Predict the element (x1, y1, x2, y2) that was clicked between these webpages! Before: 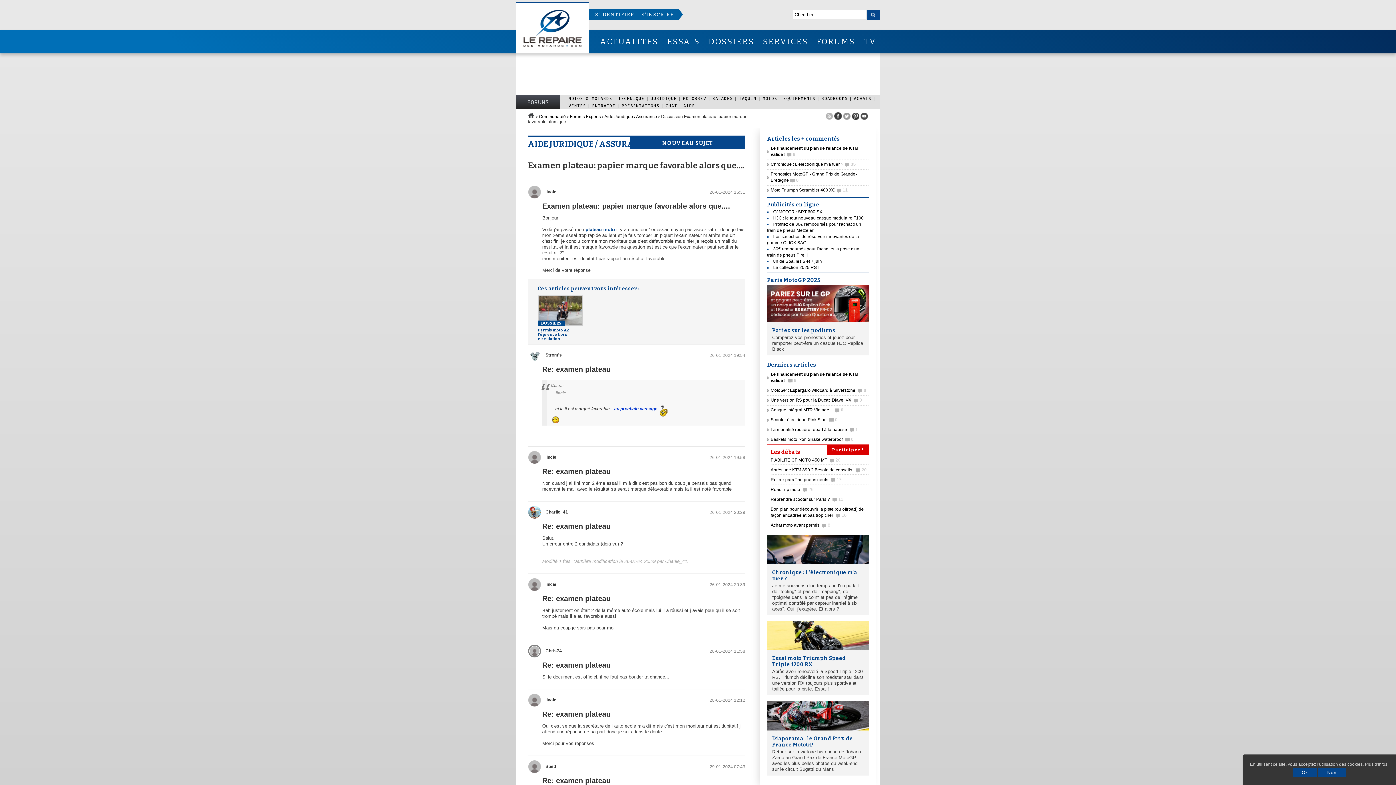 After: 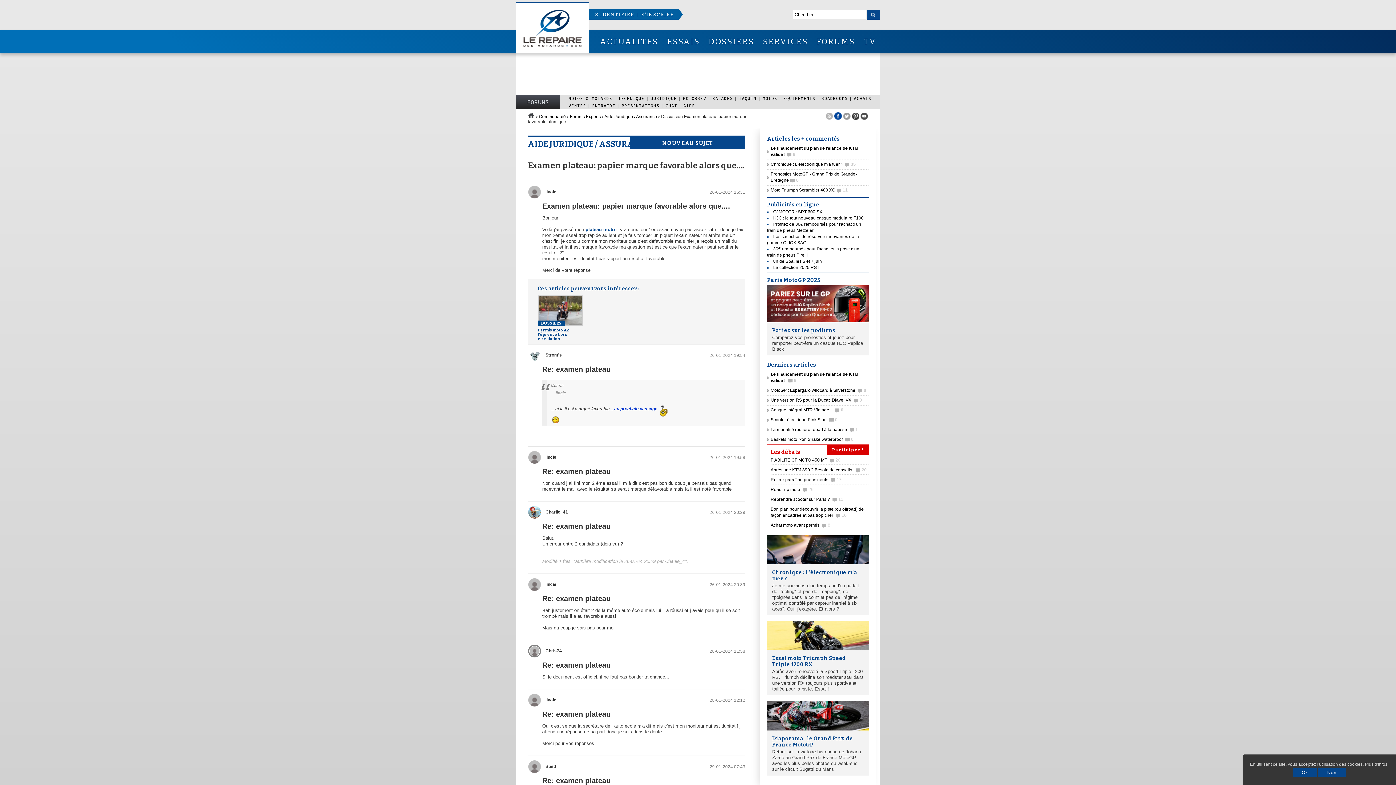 Action: bbox: (834, 116, 842, 121)